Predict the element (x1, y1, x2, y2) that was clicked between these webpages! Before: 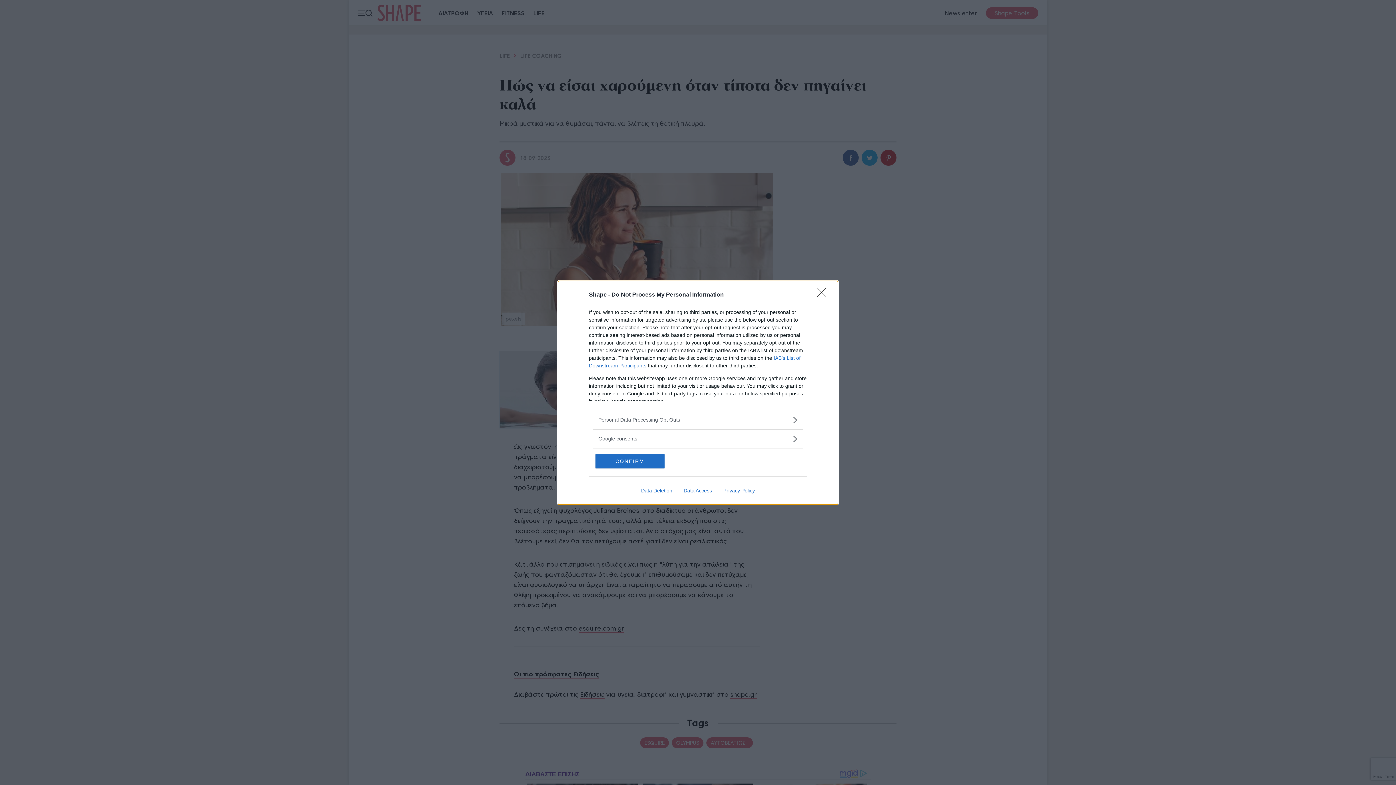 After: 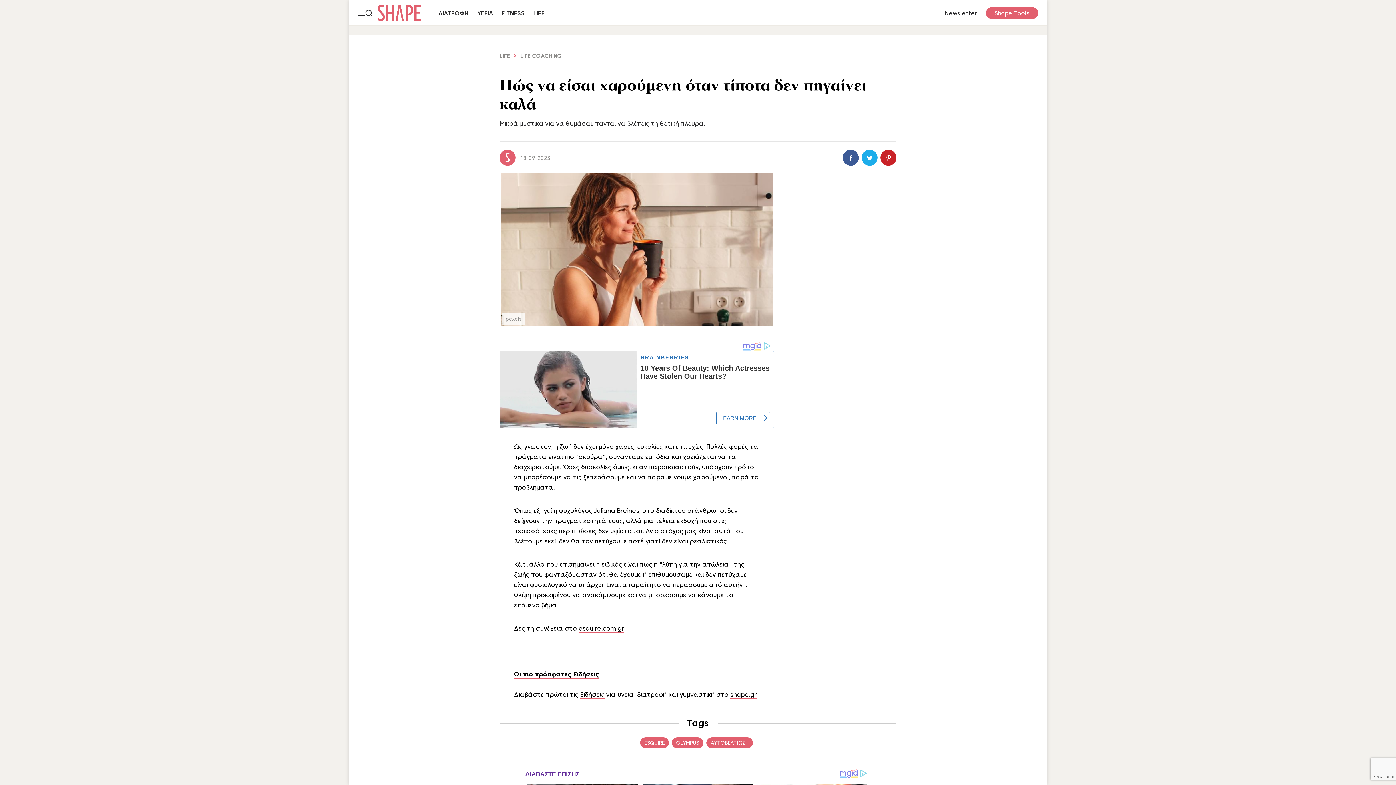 Action: label: CONFIRM bbox: (595, 454, 664, 468)